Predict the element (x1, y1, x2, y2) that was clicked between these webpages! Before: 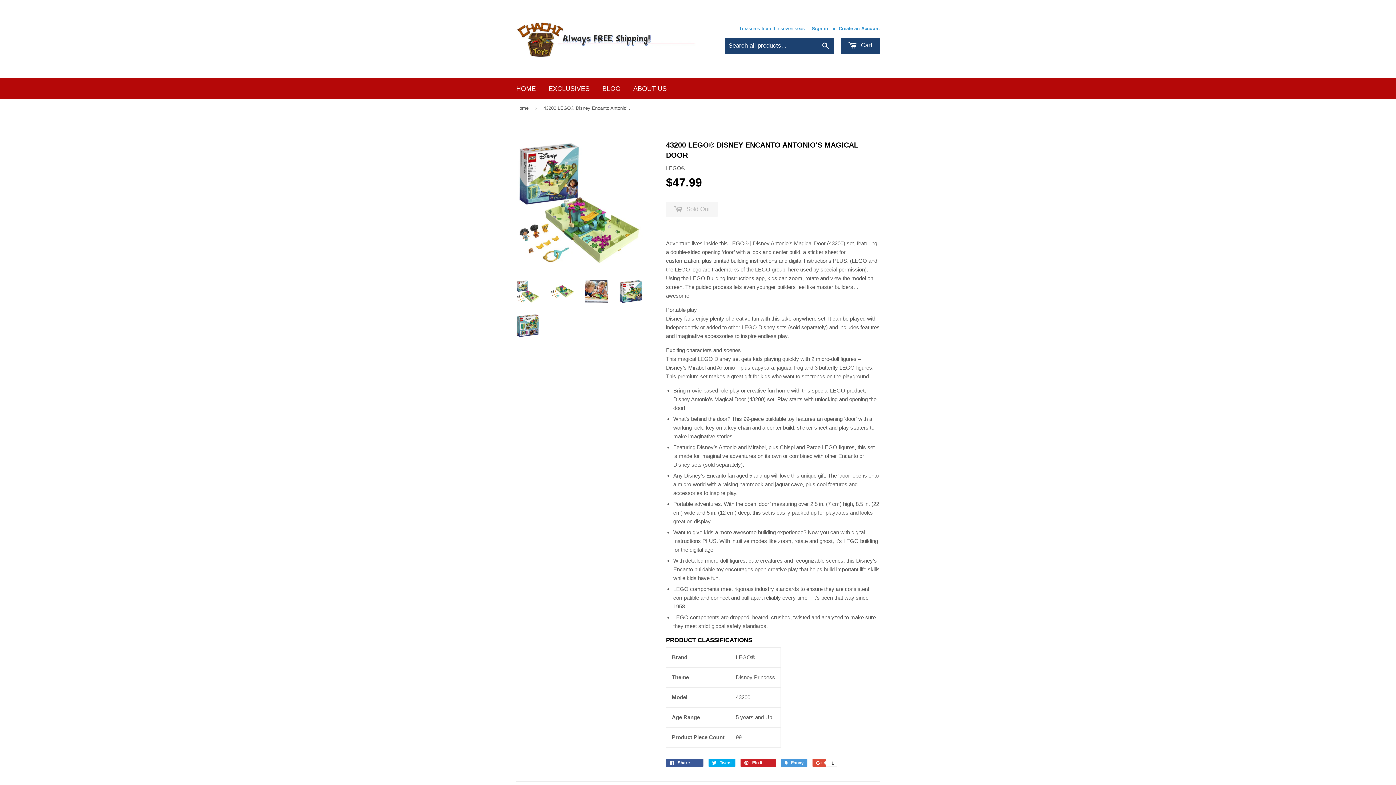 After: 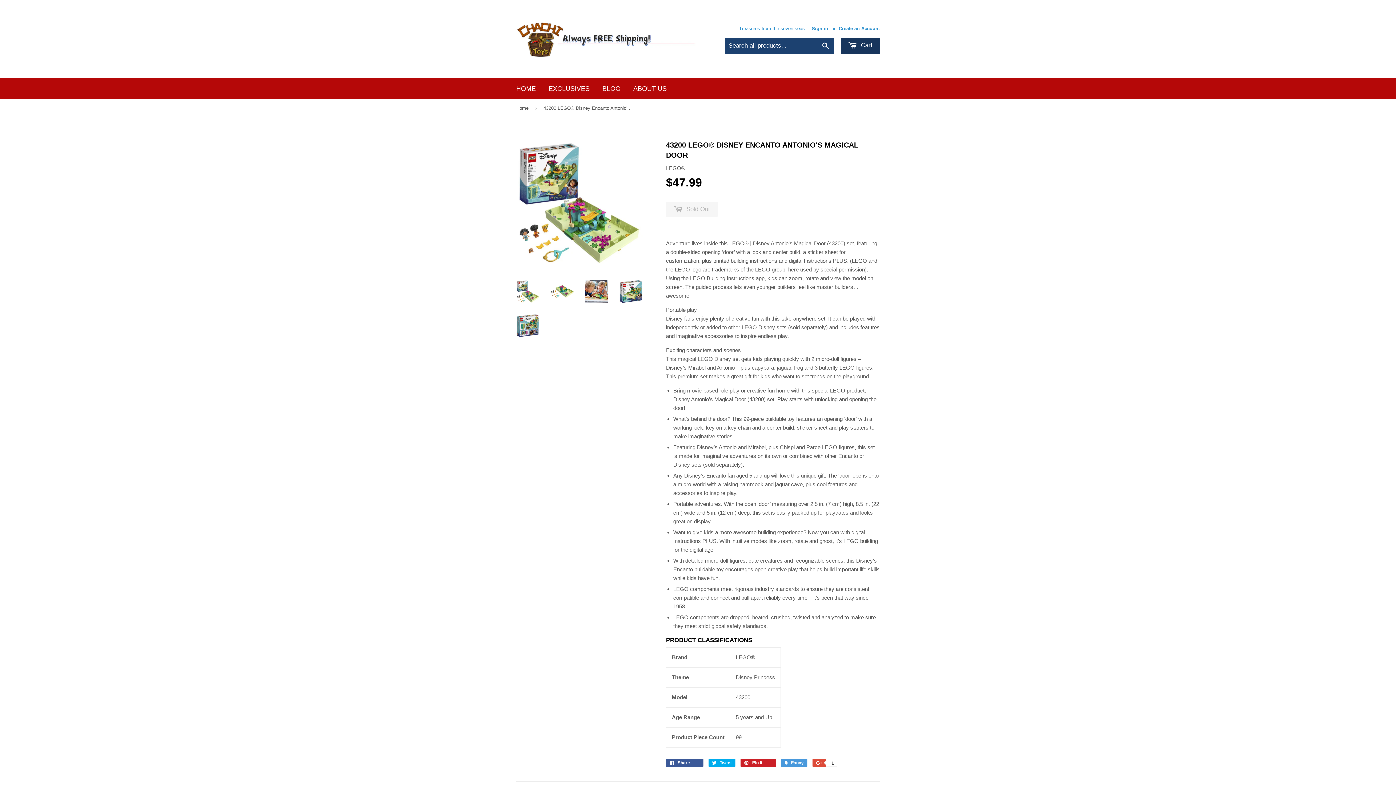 Action: bbox: (841, 37, 880, 53) label:  Cart